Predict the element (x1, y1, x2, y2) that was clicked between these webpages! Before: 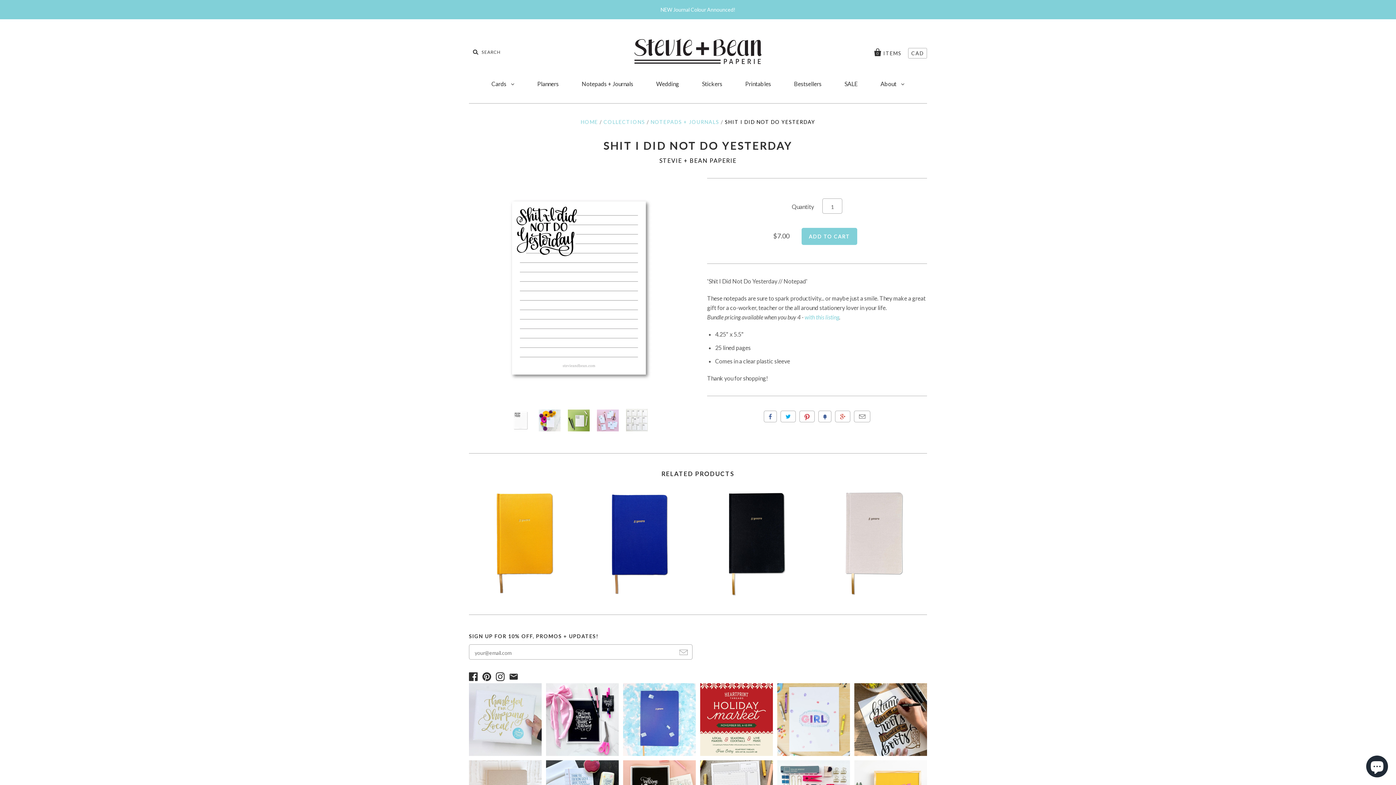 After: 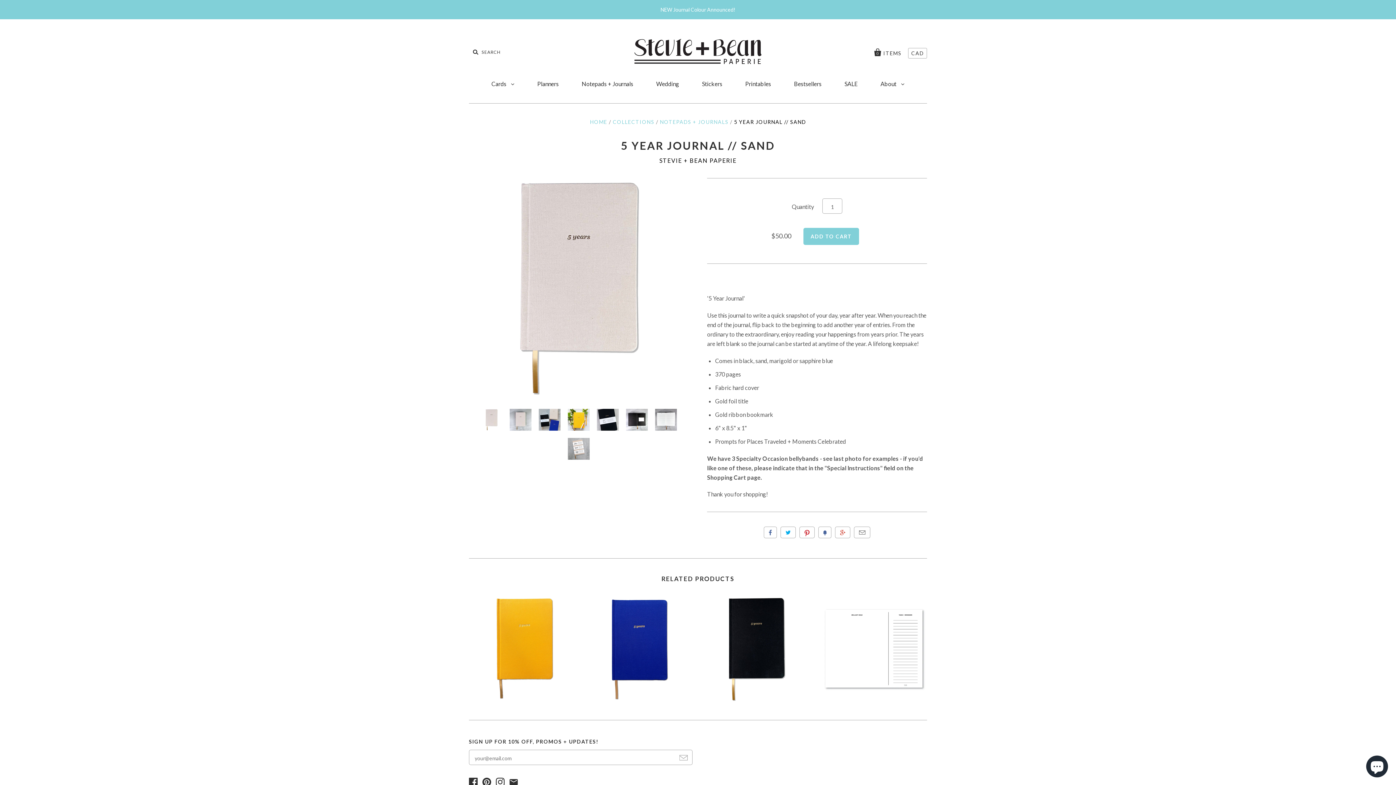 Action: bbox: (820, 490, 927, 596)